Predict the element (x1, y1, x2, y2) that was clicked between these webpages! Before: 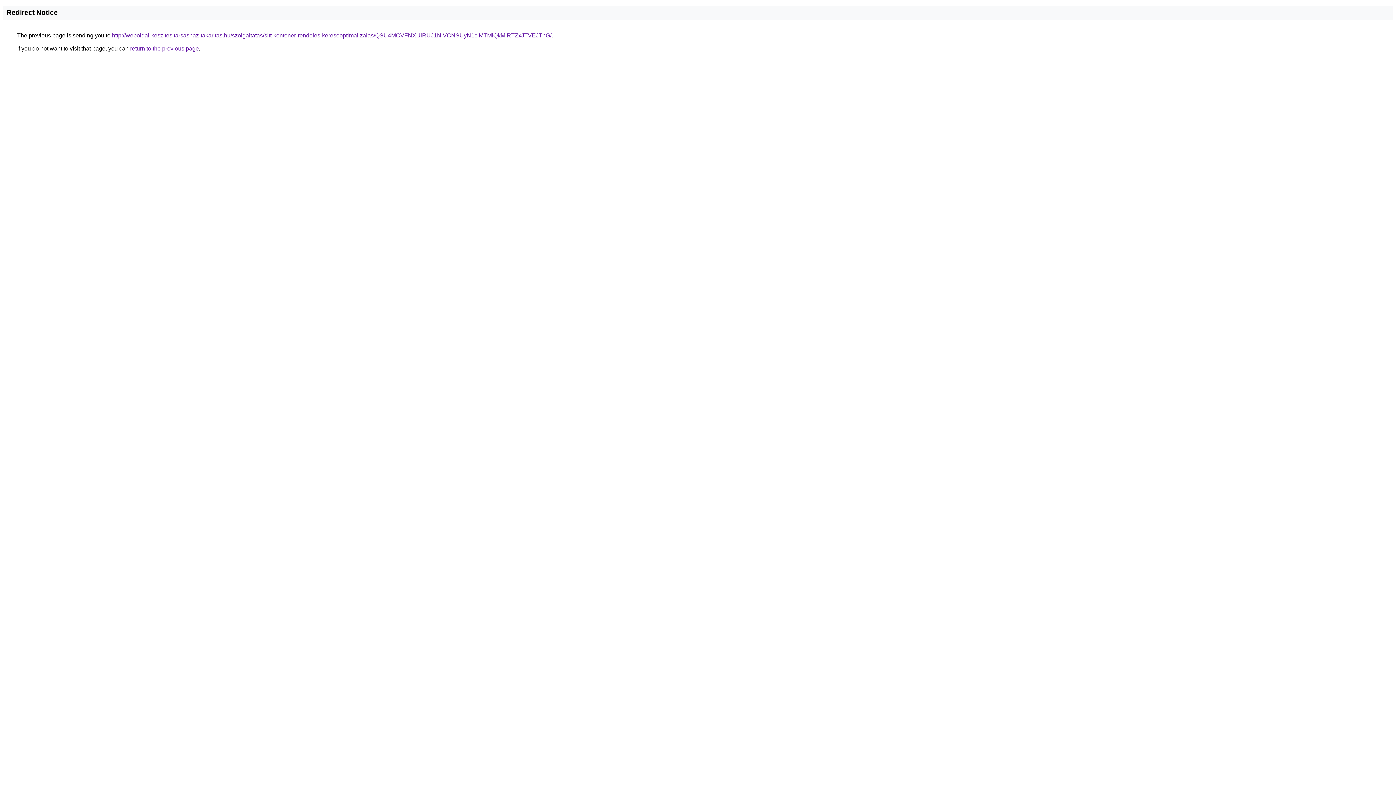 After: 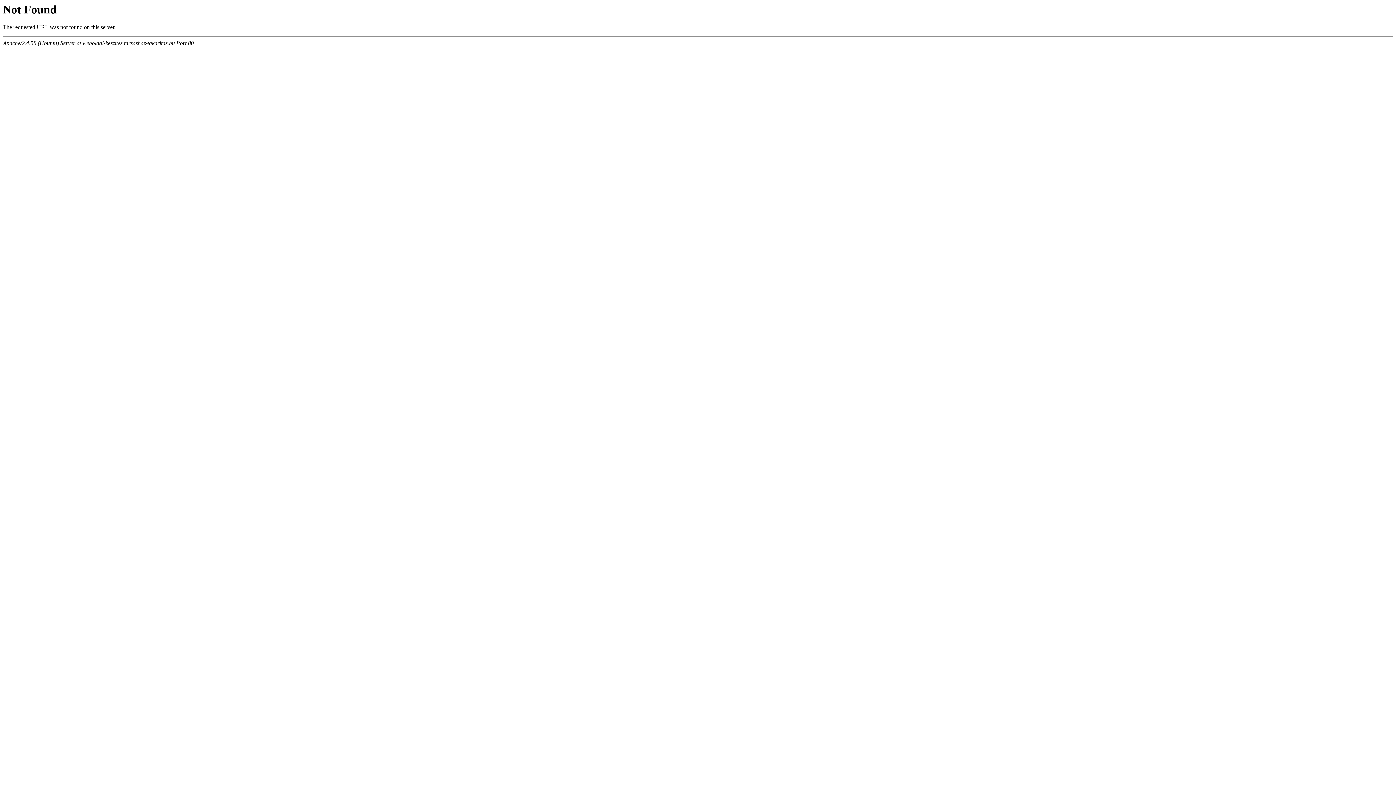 Action: bbox: (112, 32, 551, 38) label: http://weboldal-keszites.tarsashaz-takaritas.hu/szolgaltatas/sitt-kontener-rendeles-keresooptimalizalas/QSU4MCVFNXUlRUJ1NiVCNSUyN1clMTMlQkMlRTZxJTVEJThG/